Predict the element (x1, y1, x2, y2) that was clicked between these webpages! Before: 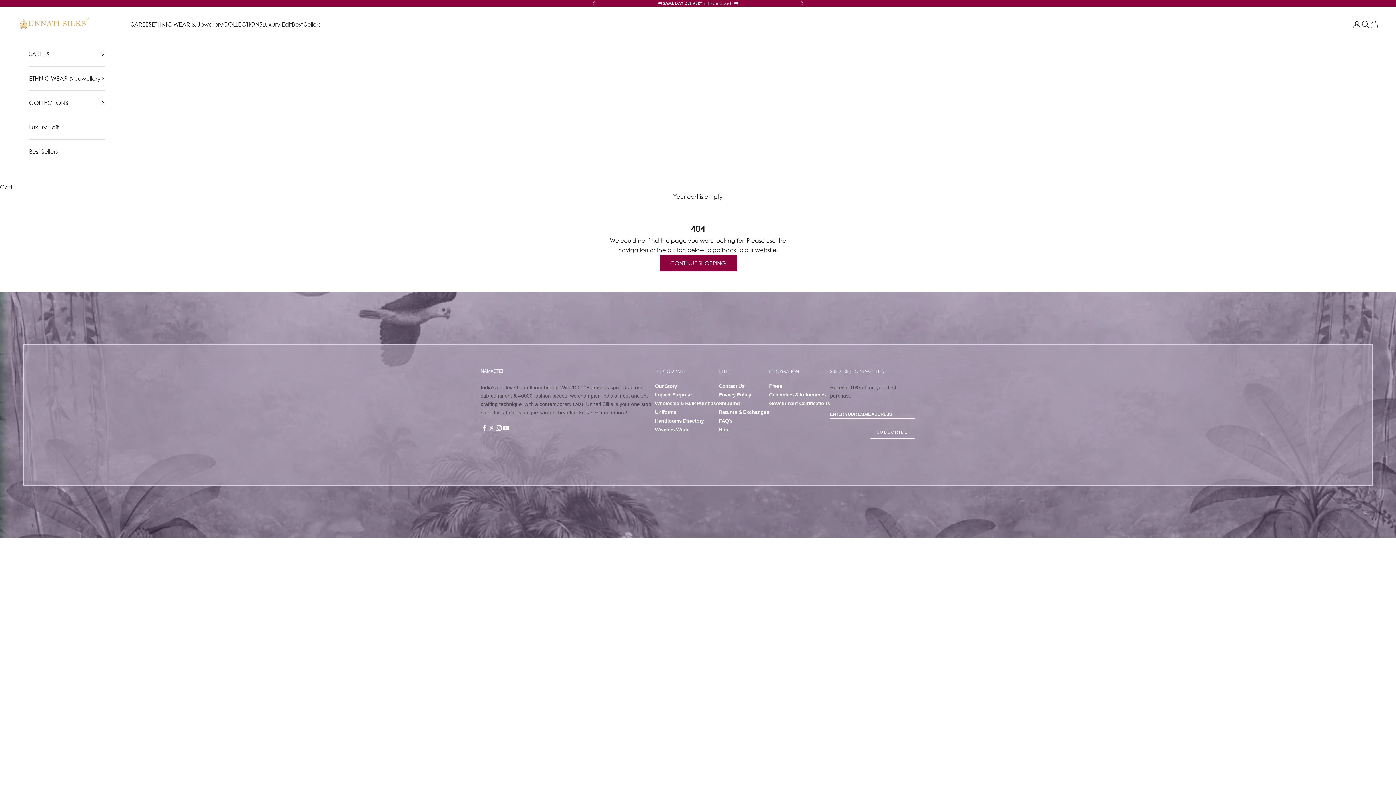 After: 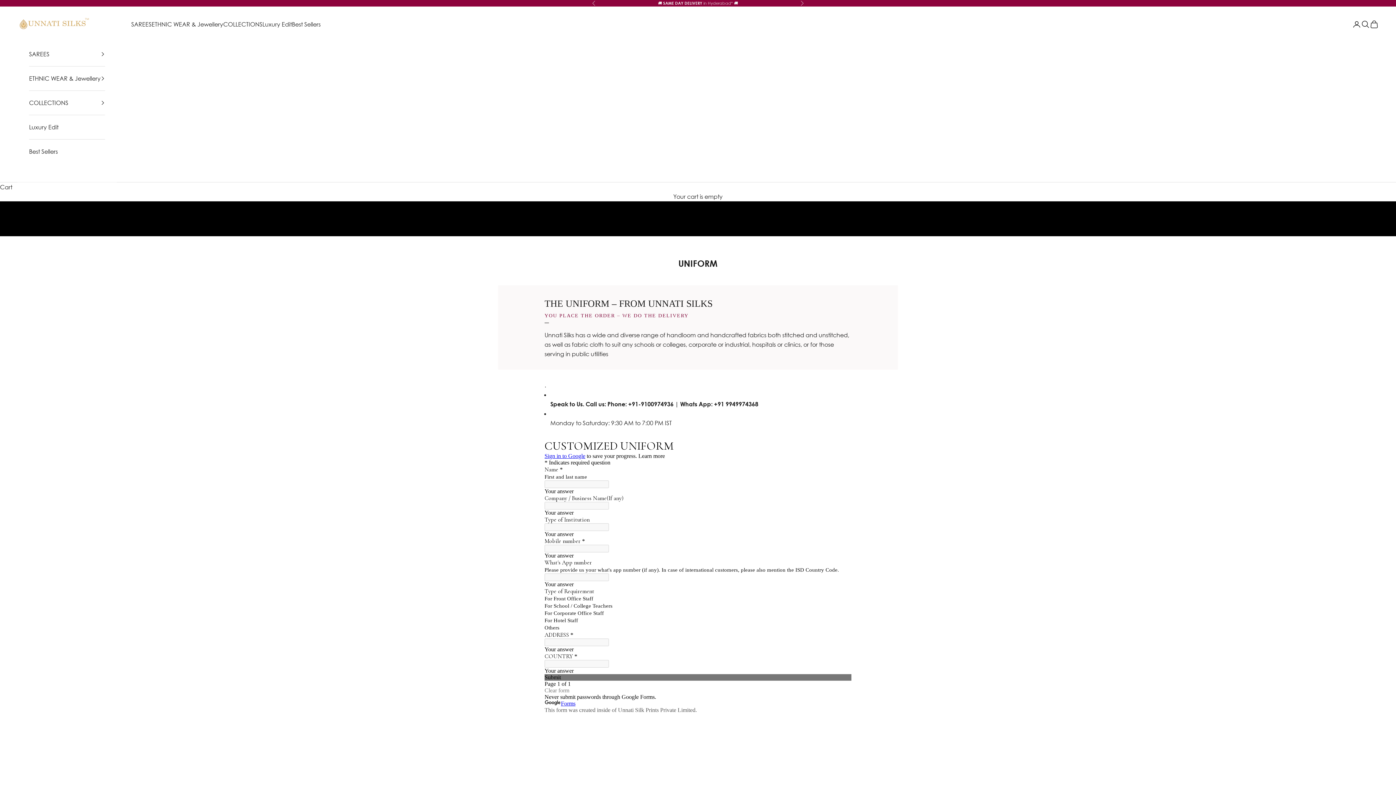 Action: label: Uniforms bbox: (655, 409, 719, 415)